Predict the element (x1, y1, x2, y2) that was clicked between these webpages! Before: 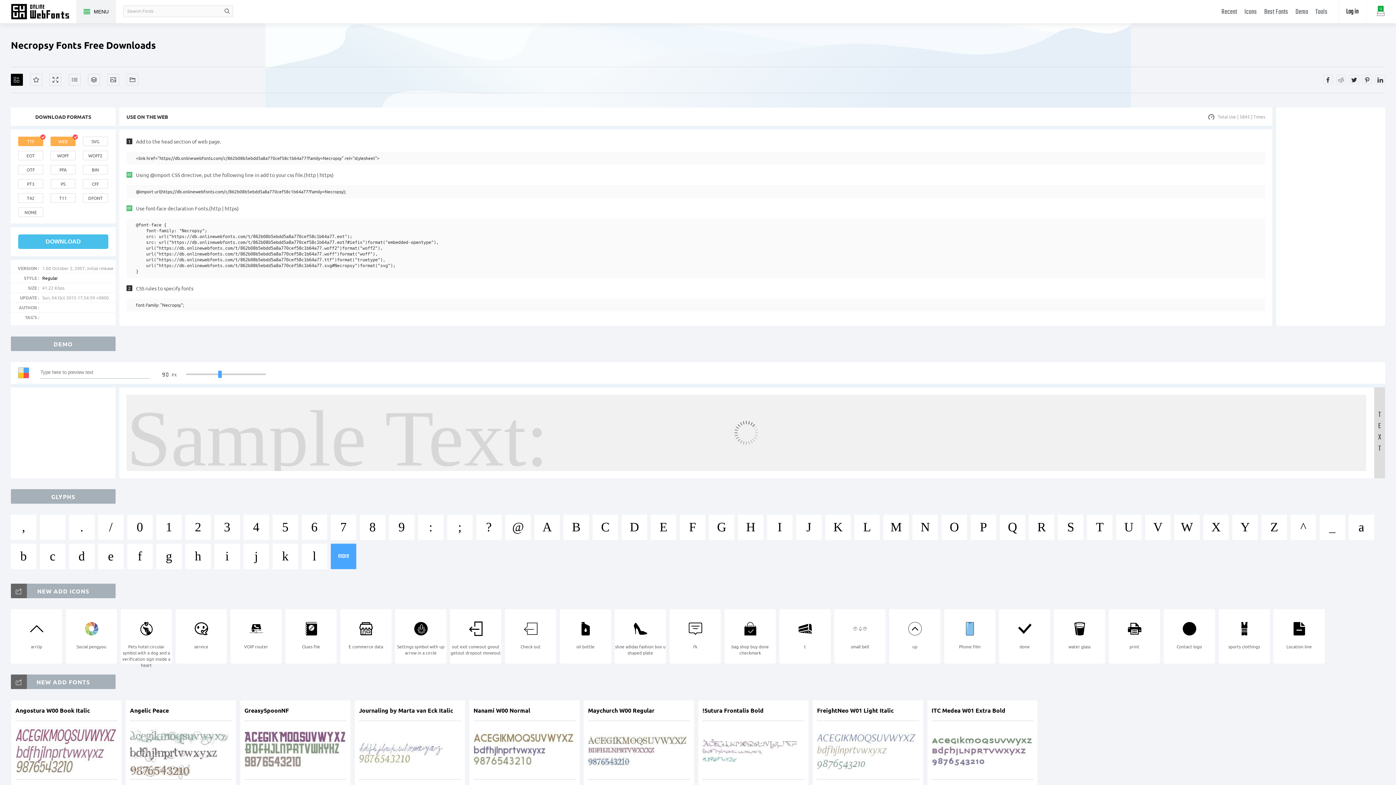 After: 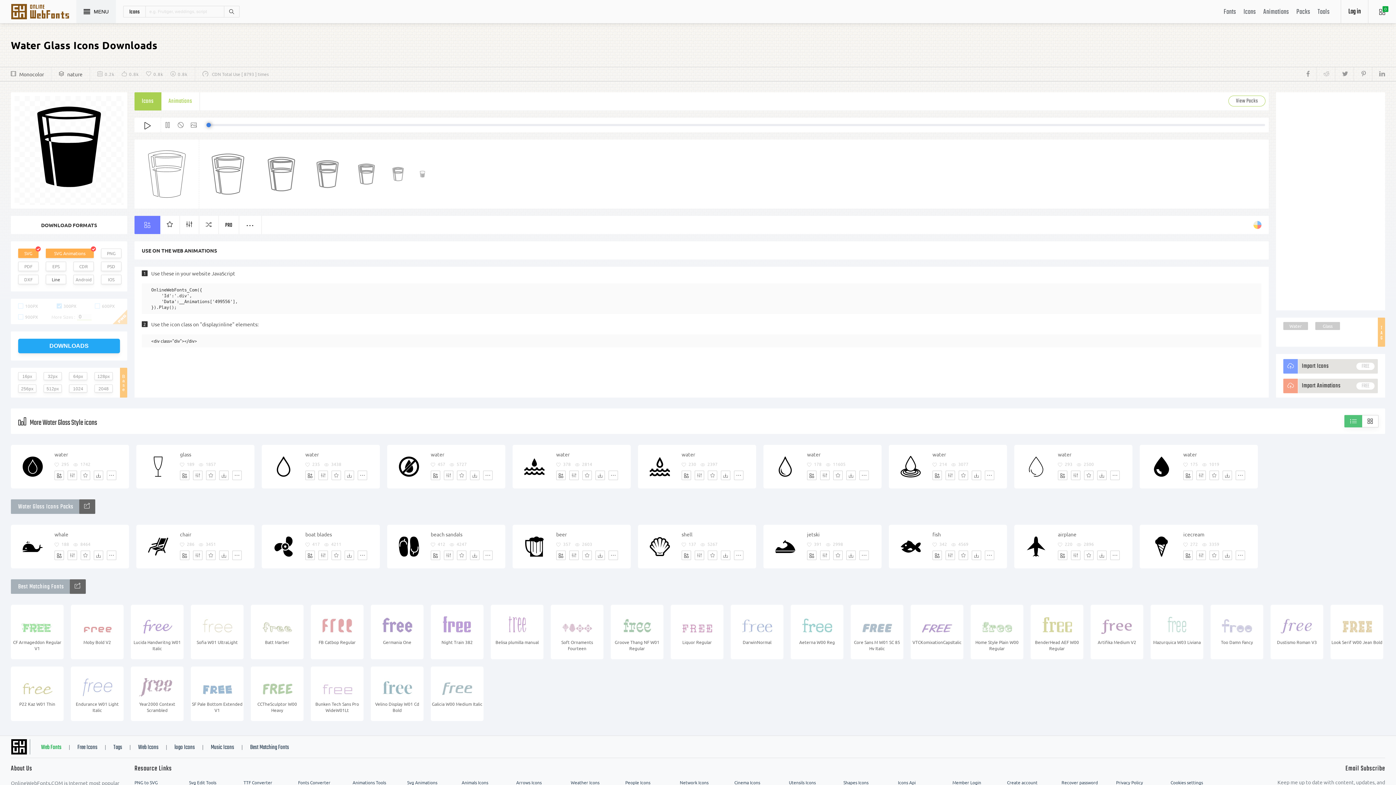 Action: bbox: (1054, 613, 1105, 661) label: water glass